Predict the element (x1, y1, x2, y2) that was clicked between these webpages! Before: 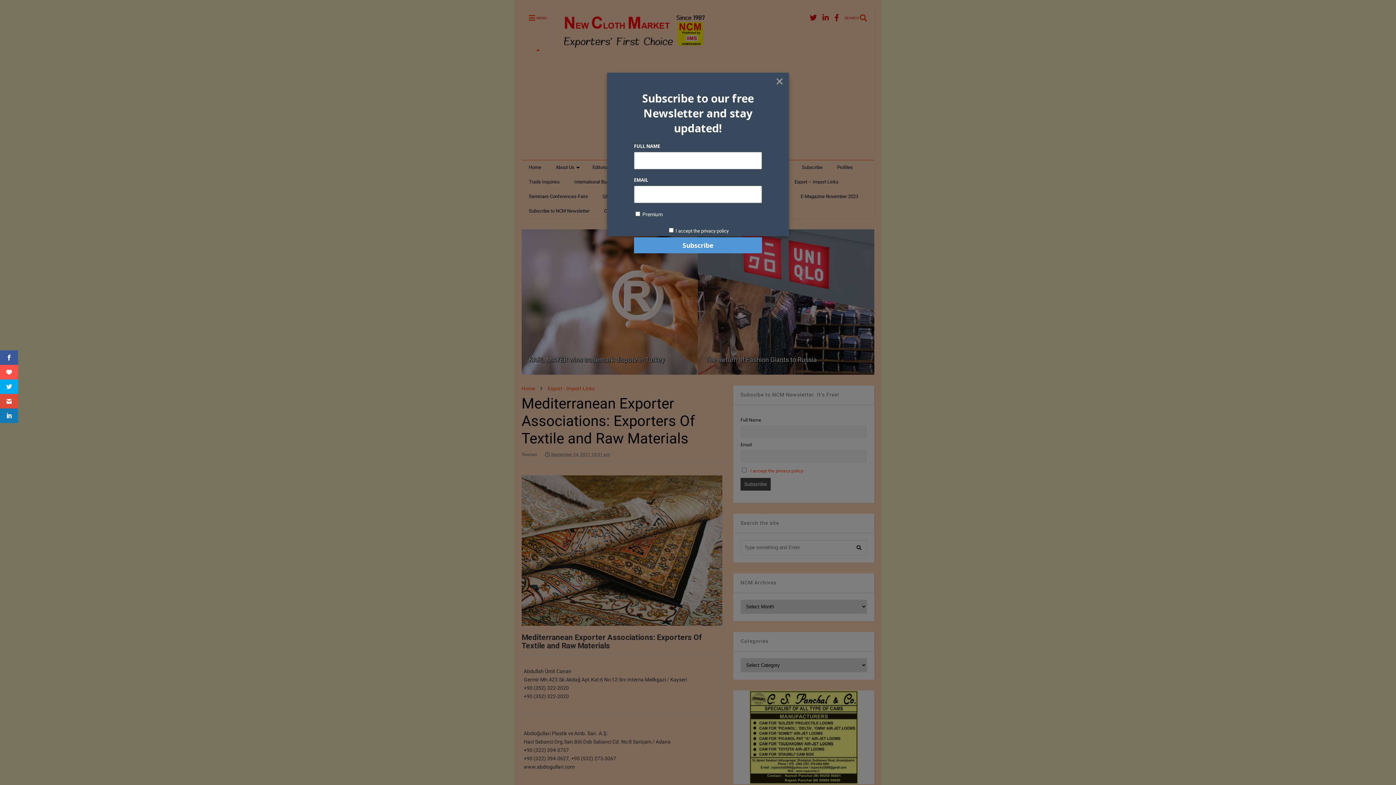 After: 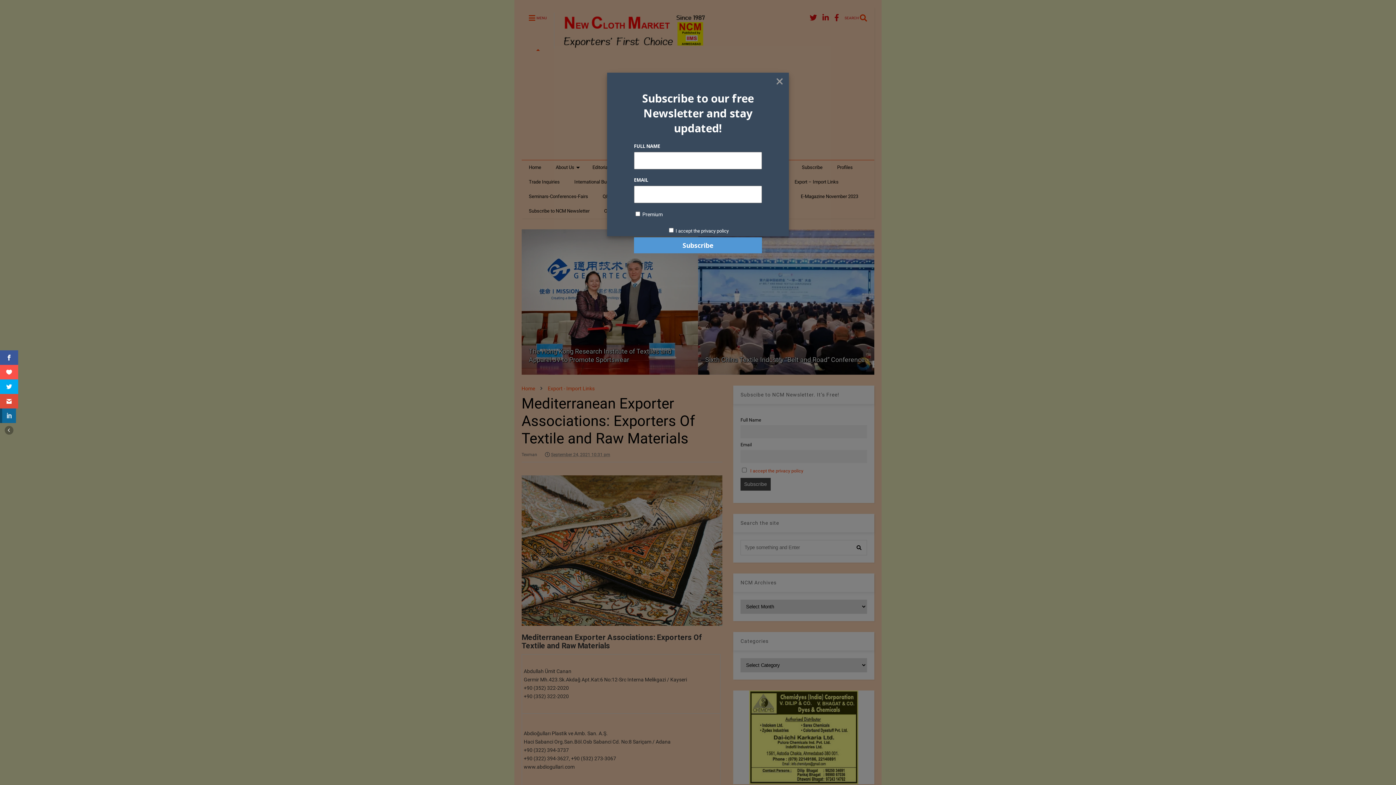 Action: bbox: (0, 408, 18, 423)